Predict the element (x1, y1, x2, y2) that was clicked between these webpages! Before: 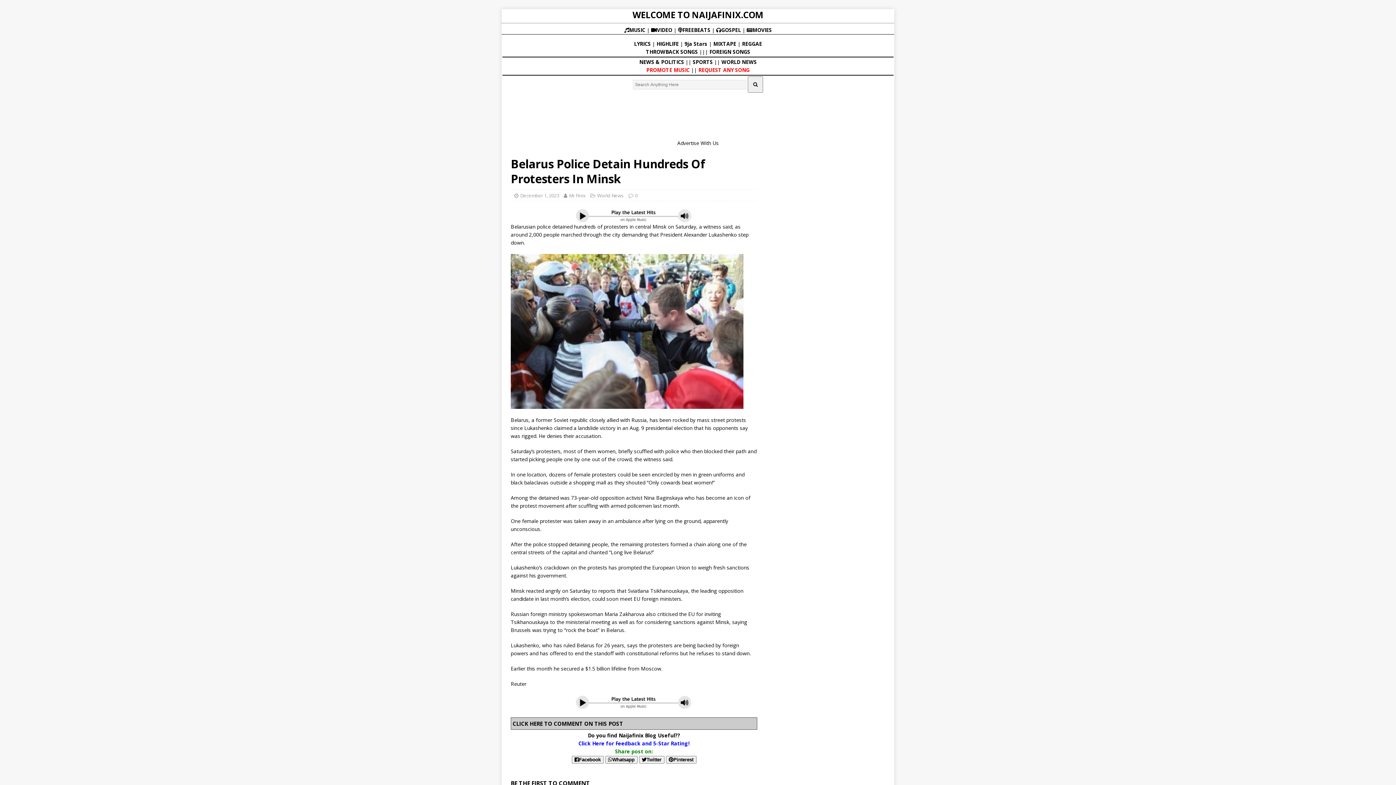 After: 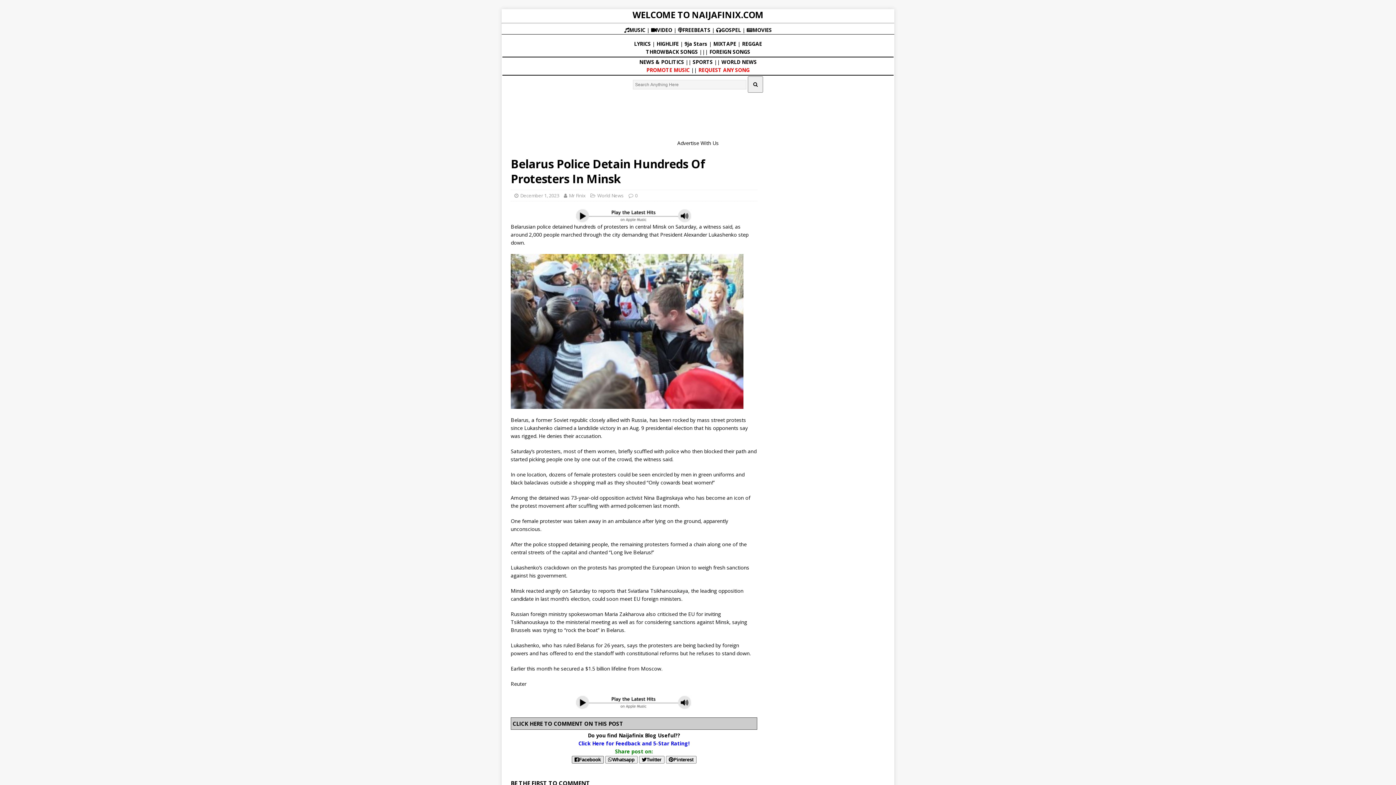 Action: label: Facebook bbox: (571, 756, 603, 763)